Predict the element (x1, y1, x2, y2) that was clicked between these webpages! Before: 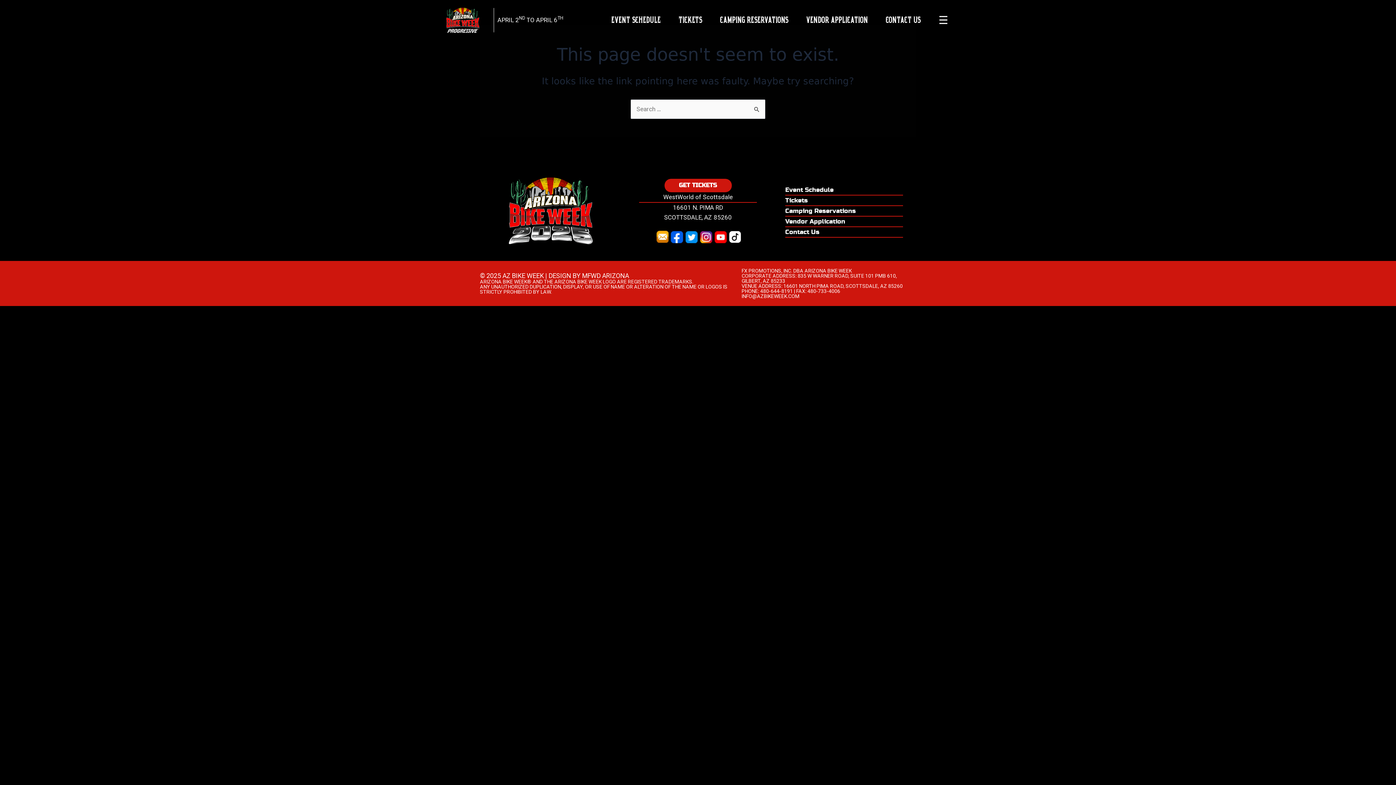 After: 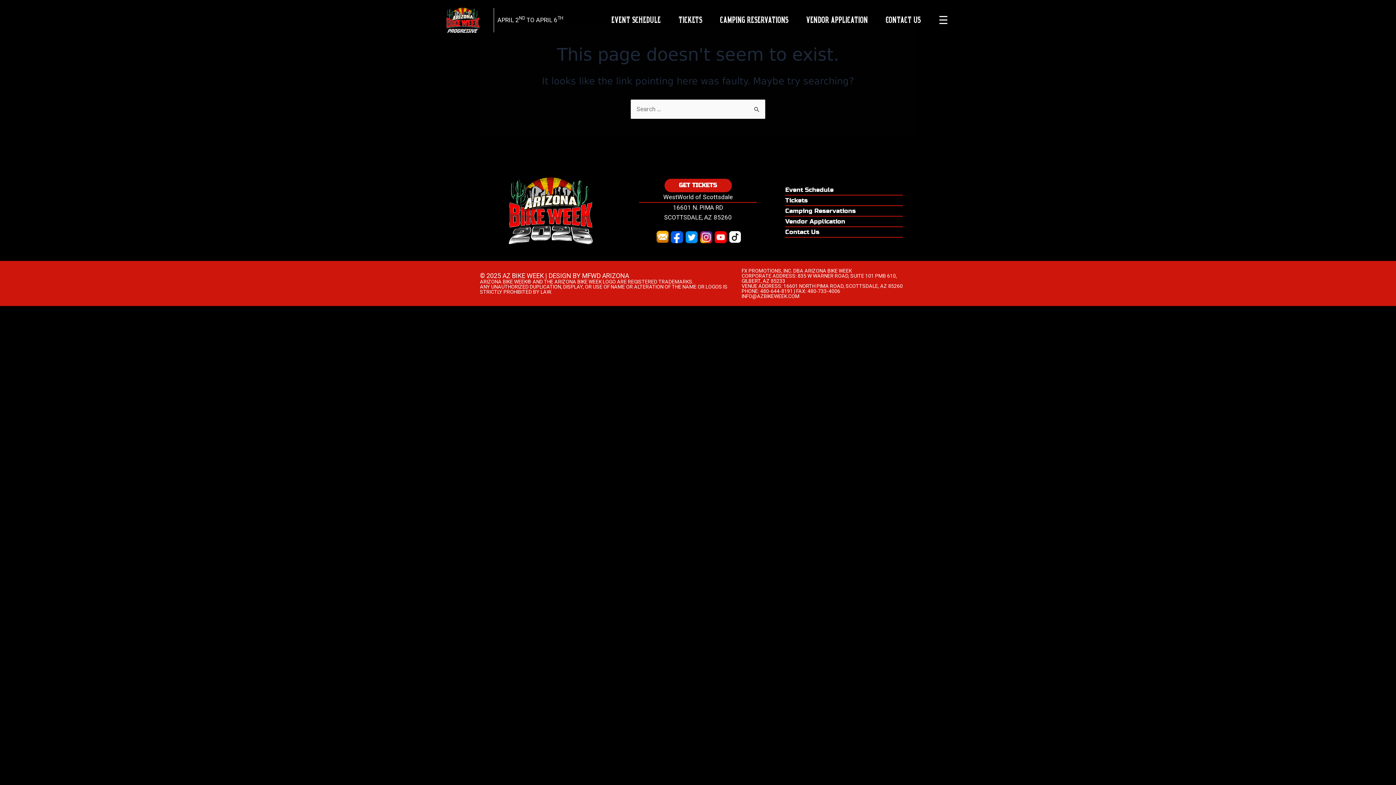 Action: label: Event Schedule bbox: (785, 186, 833, 193)